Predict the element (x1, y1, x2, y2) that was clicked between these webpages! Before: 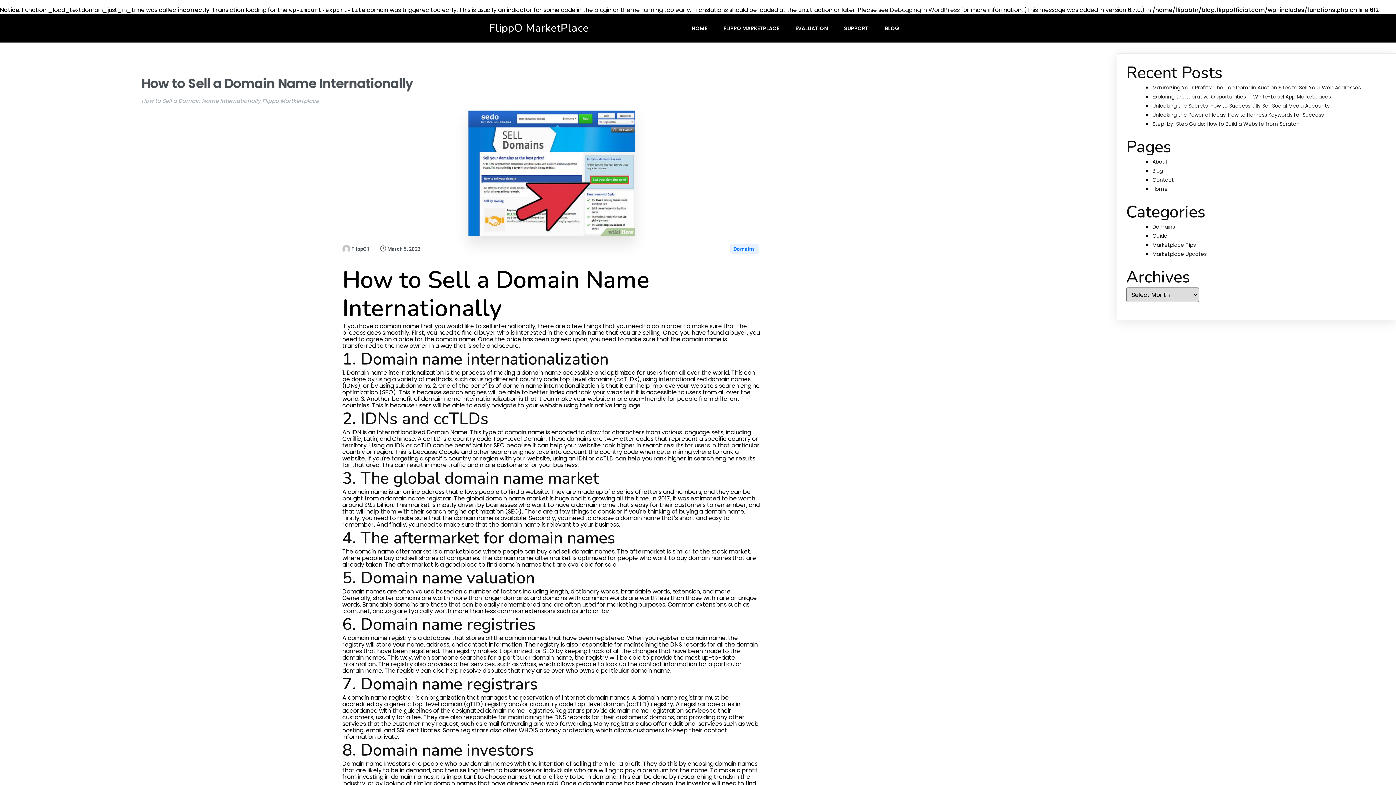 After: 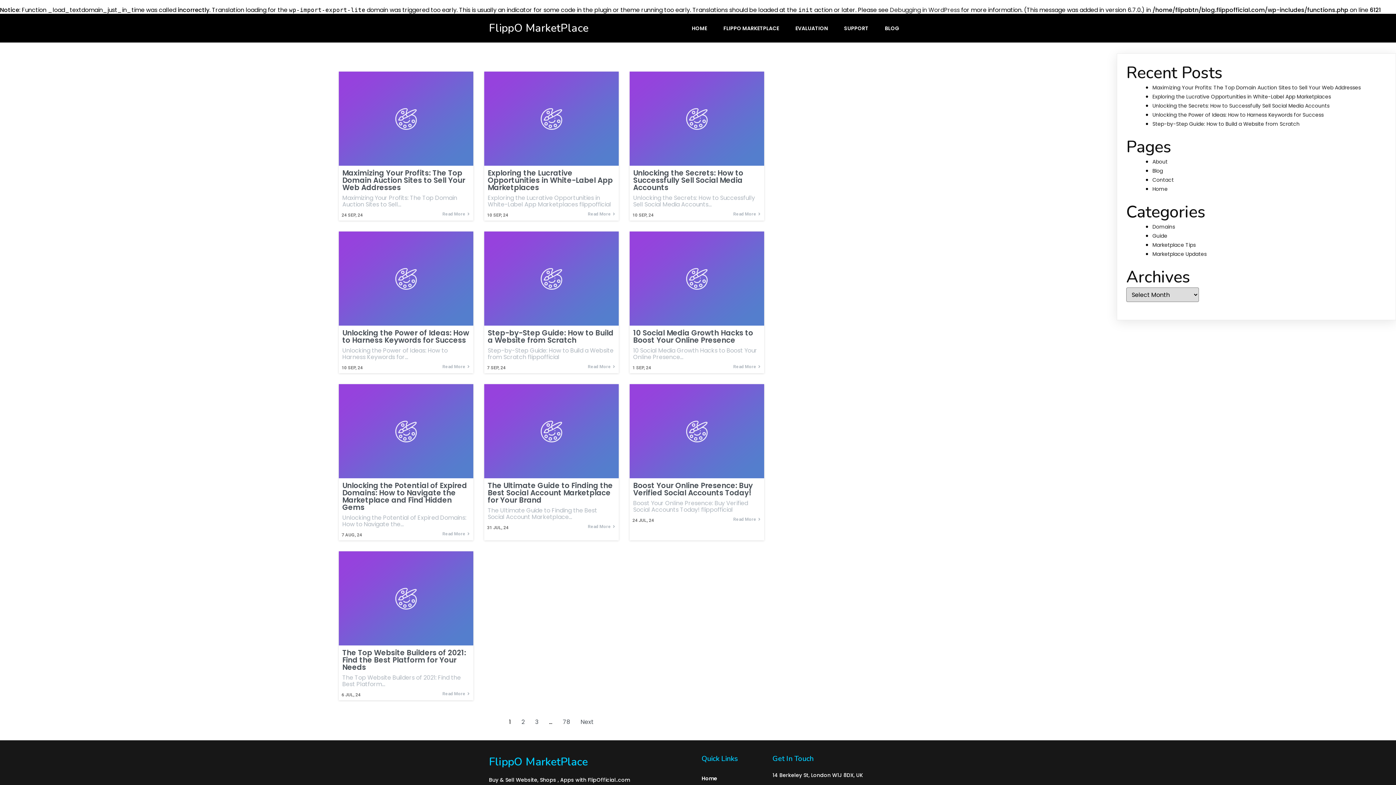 Action: label:  FlippO1 bbox: (342, 246, 369, 252)